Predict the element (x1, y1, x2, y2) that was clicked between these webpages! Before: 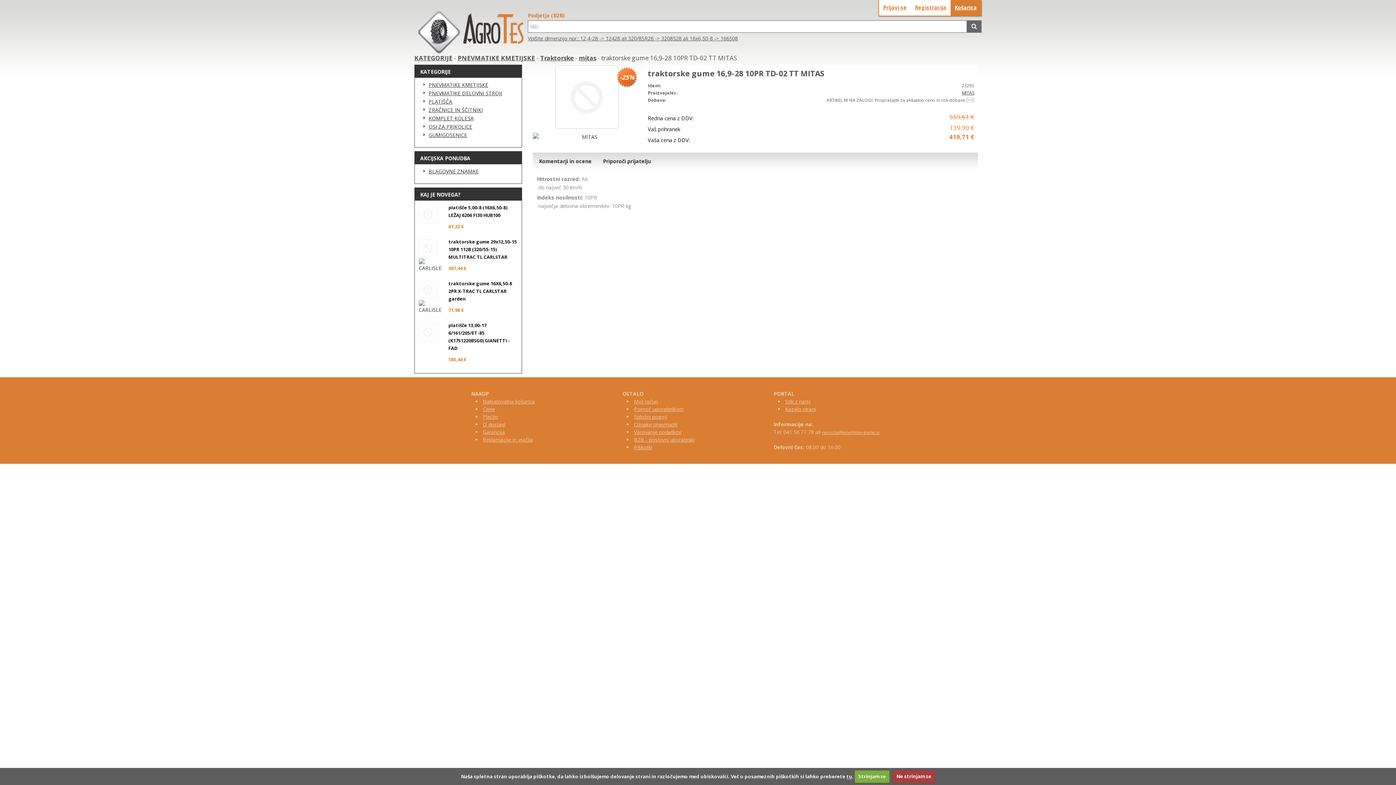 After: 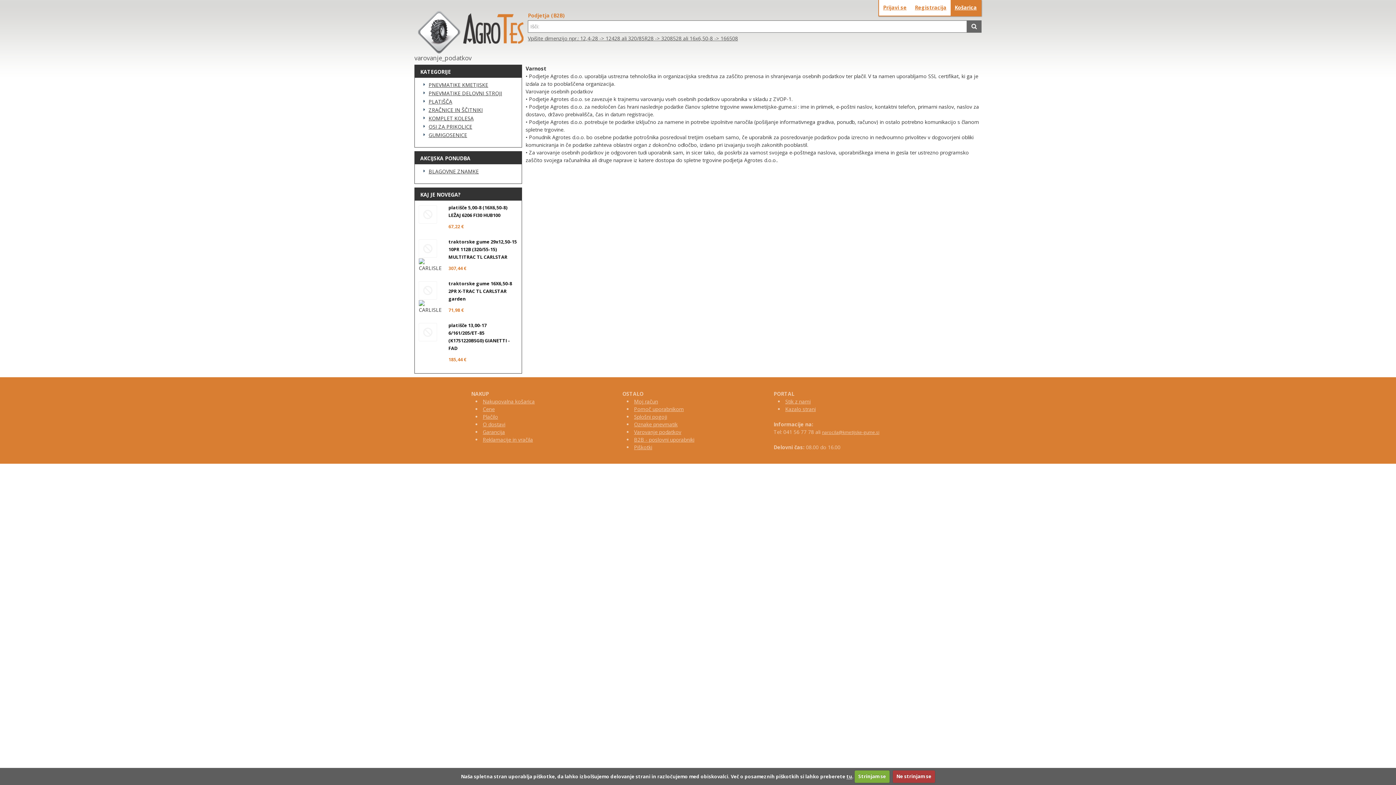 Action: bbox: (634, 428, 681, 435) label: Varovanje podatkov